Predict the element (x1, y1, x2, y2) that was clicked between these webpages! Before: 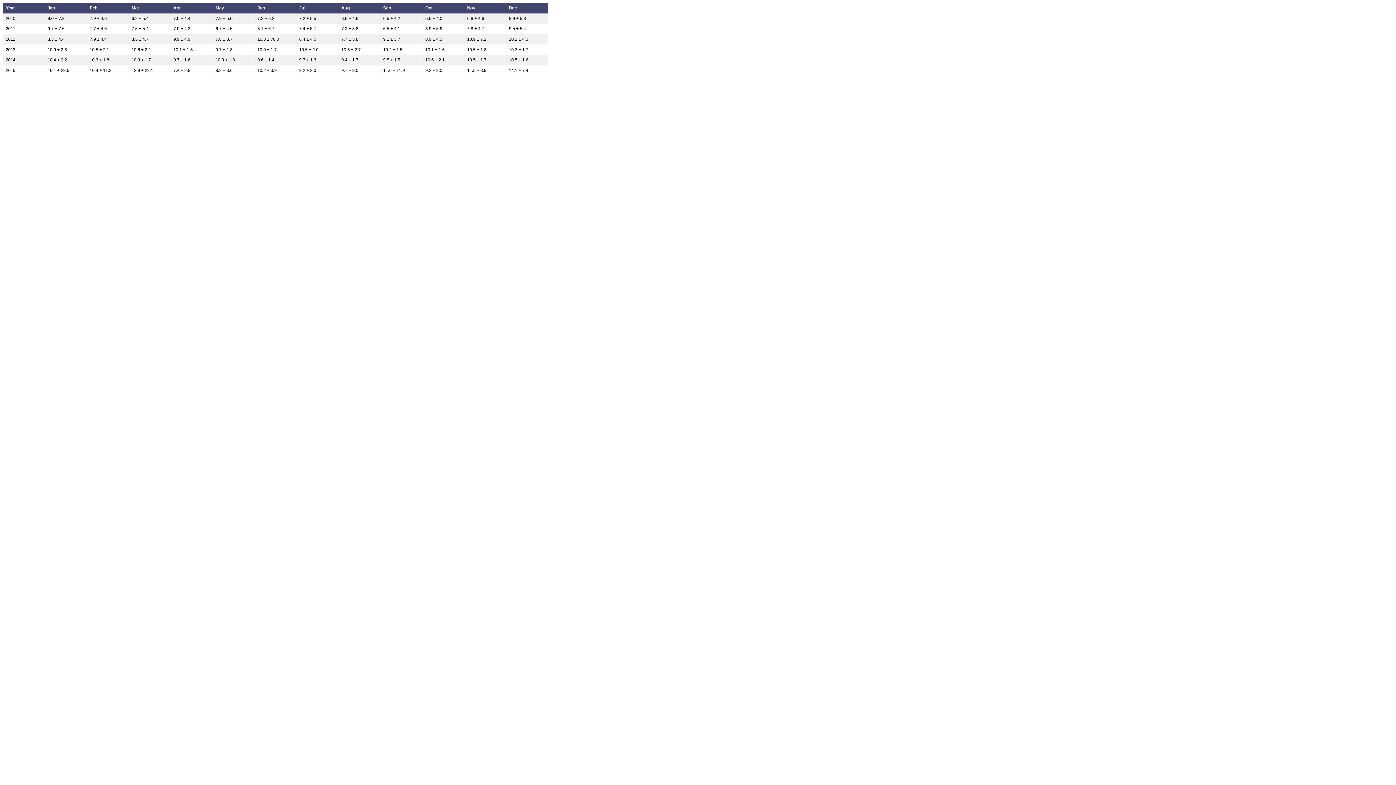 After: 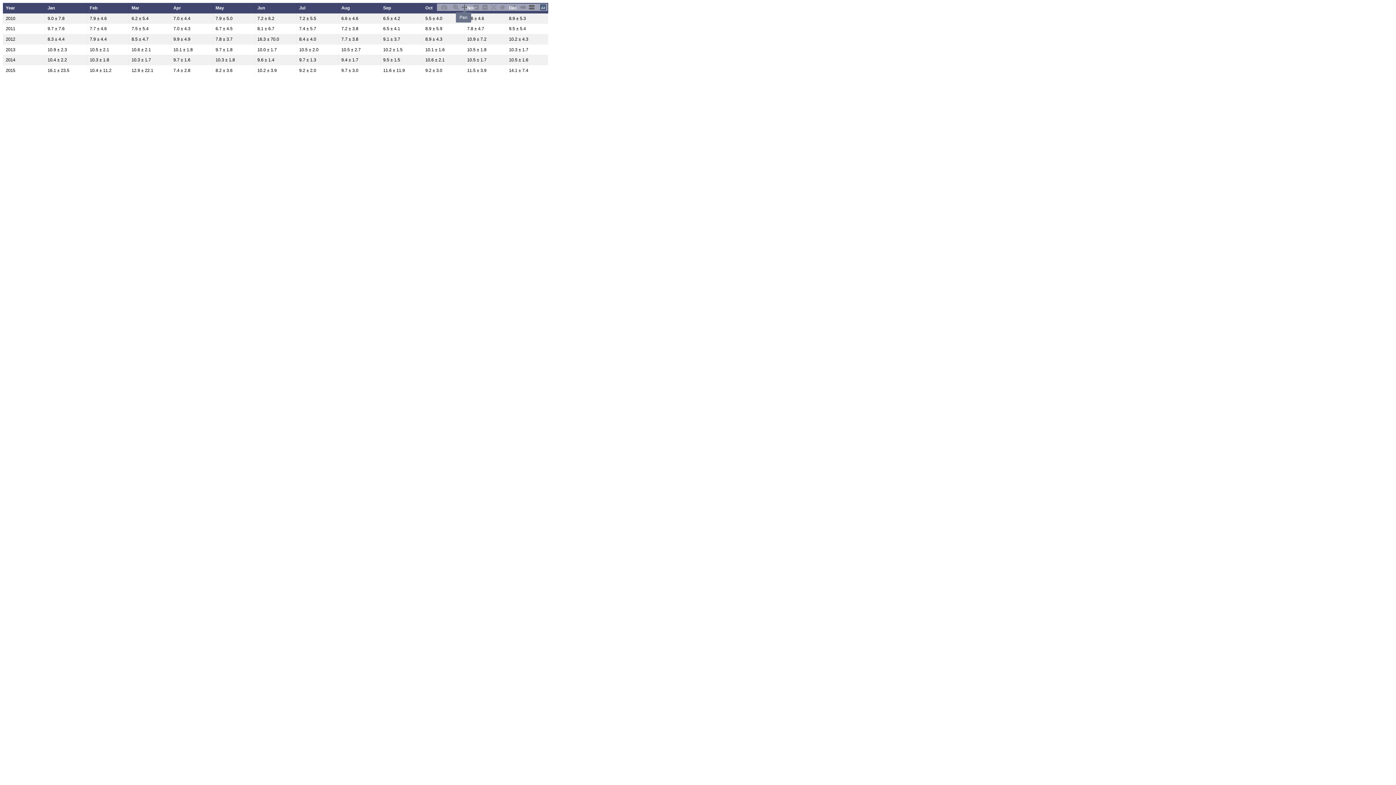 Action: bbox: (460, 3, 469, 11)